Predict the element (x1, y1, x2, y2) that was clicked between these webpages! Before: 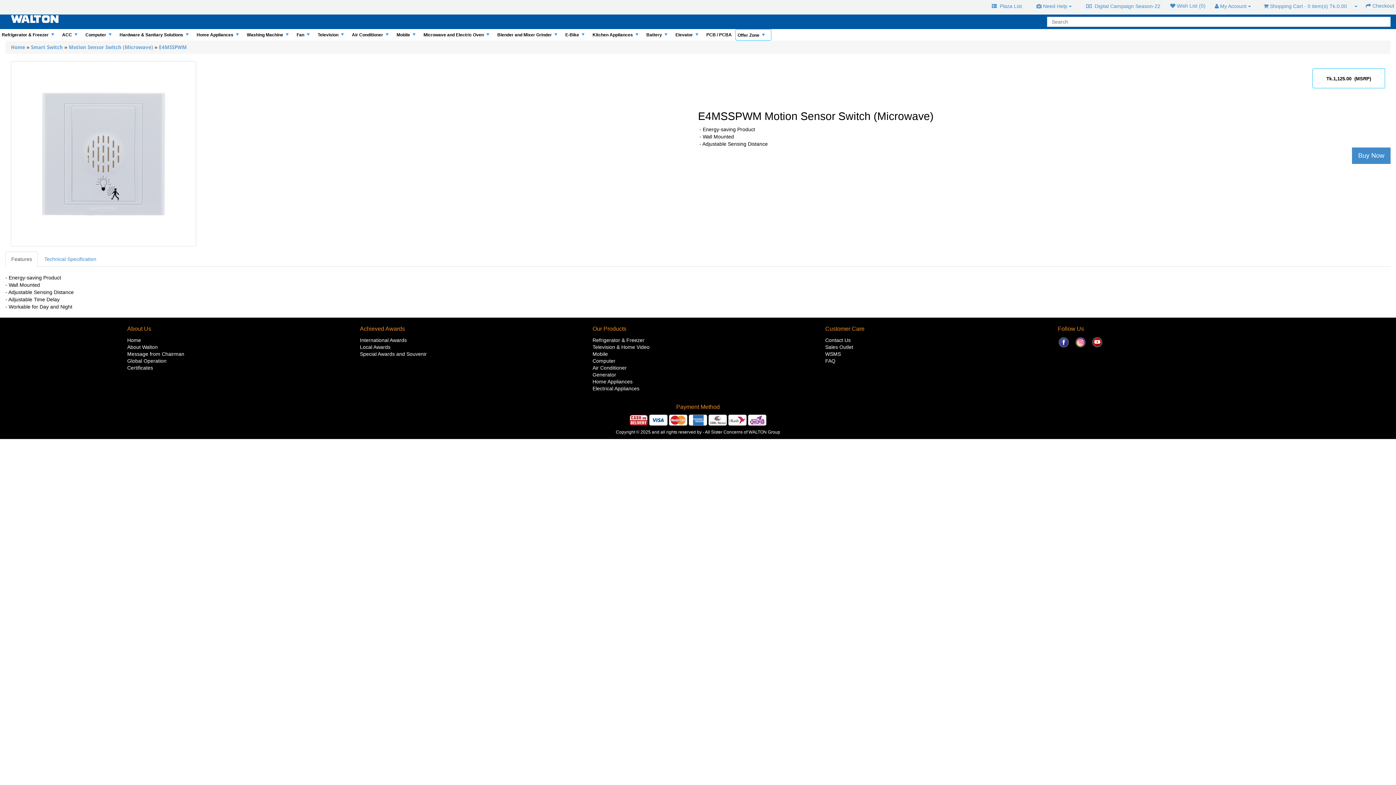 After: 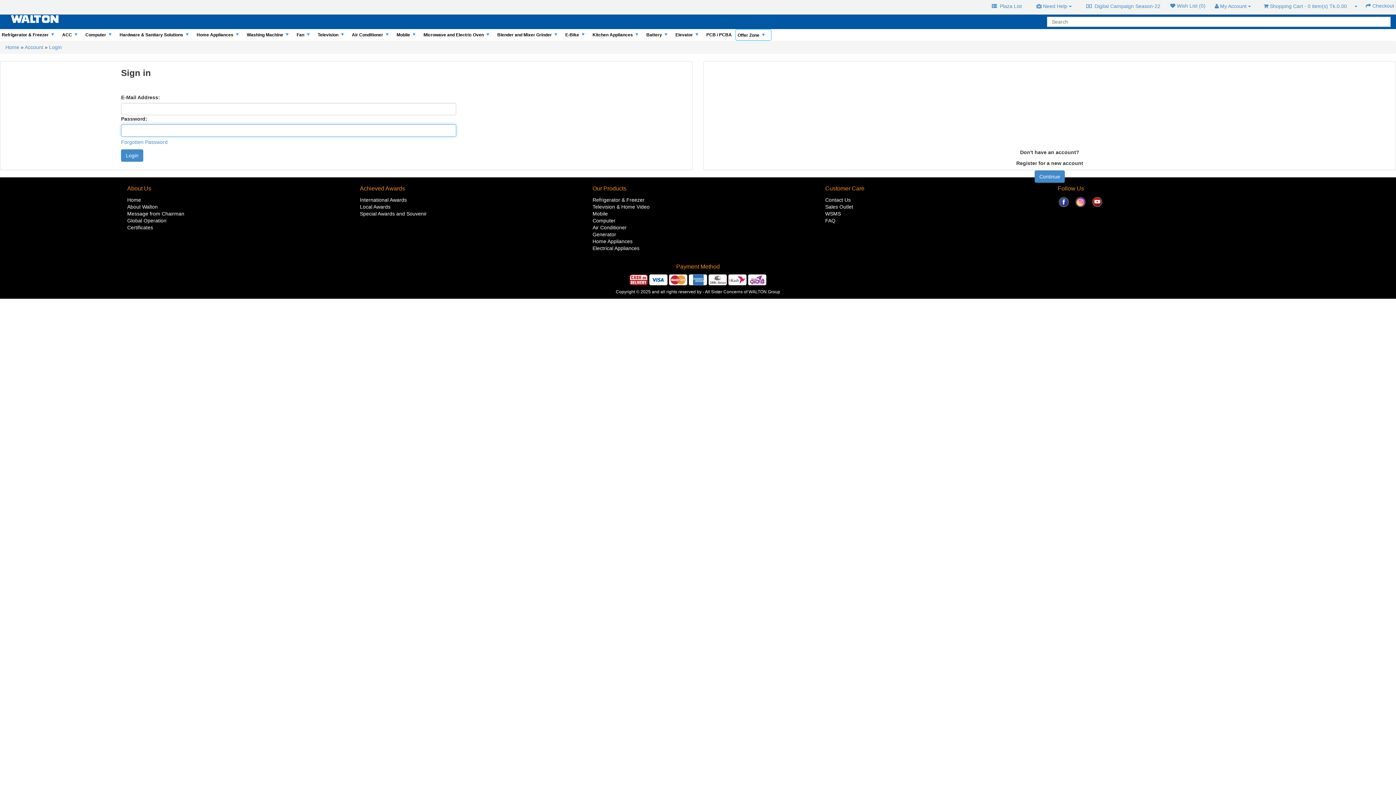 Action: bbox: (1170, 2, 1205, 8) label:  Wish List (0)